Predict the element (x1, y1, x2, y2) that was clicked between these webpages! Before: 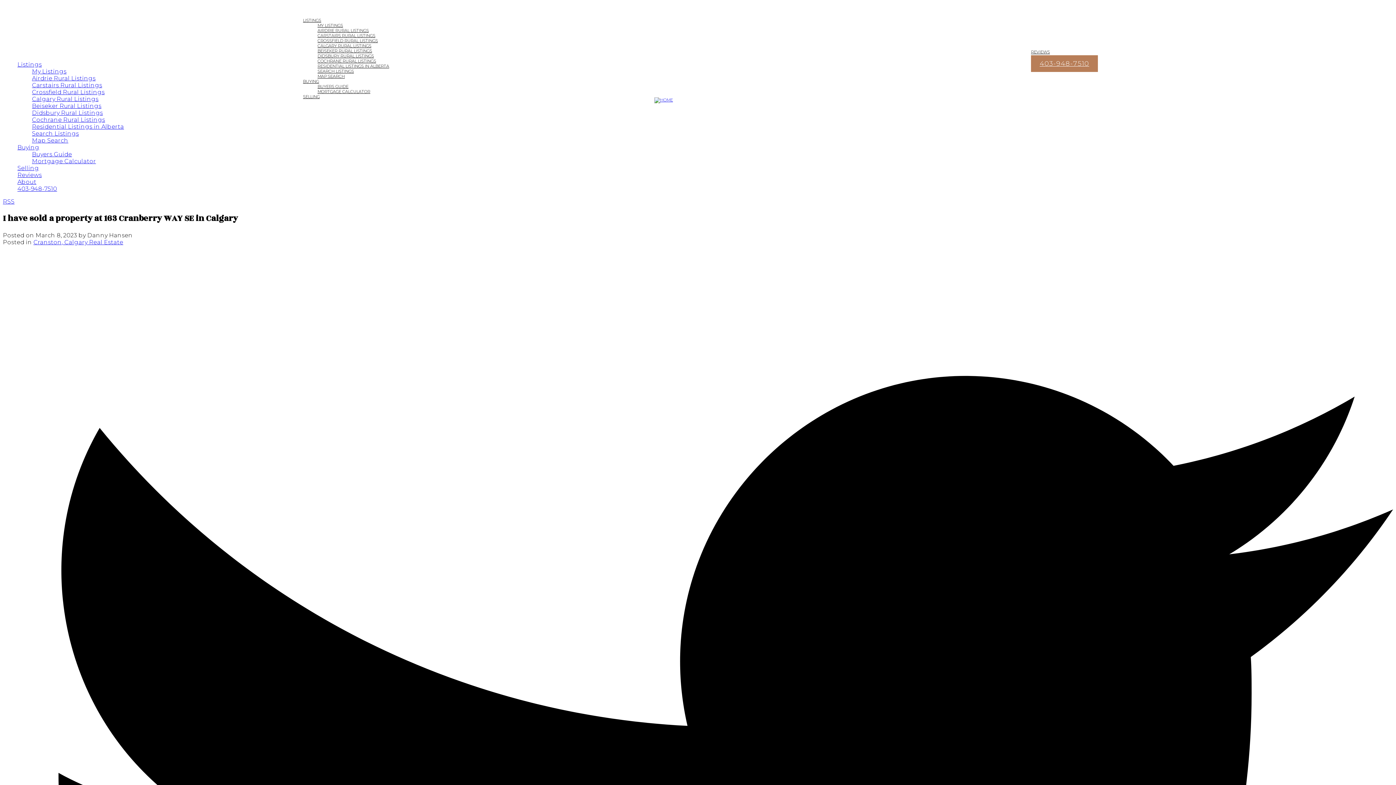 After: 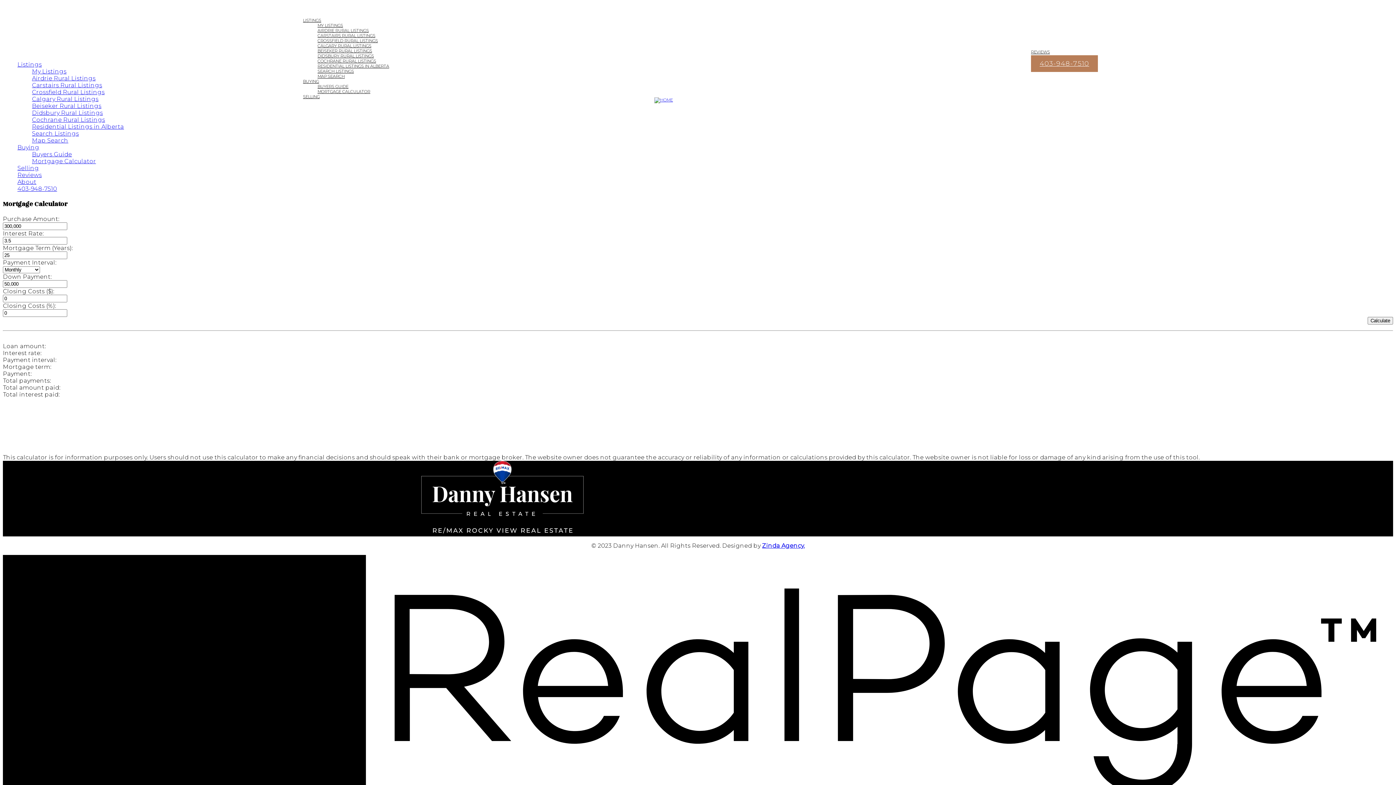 Action: bbox: (317, 89, 370, 94) label: MORTGAGE CALCULATOR